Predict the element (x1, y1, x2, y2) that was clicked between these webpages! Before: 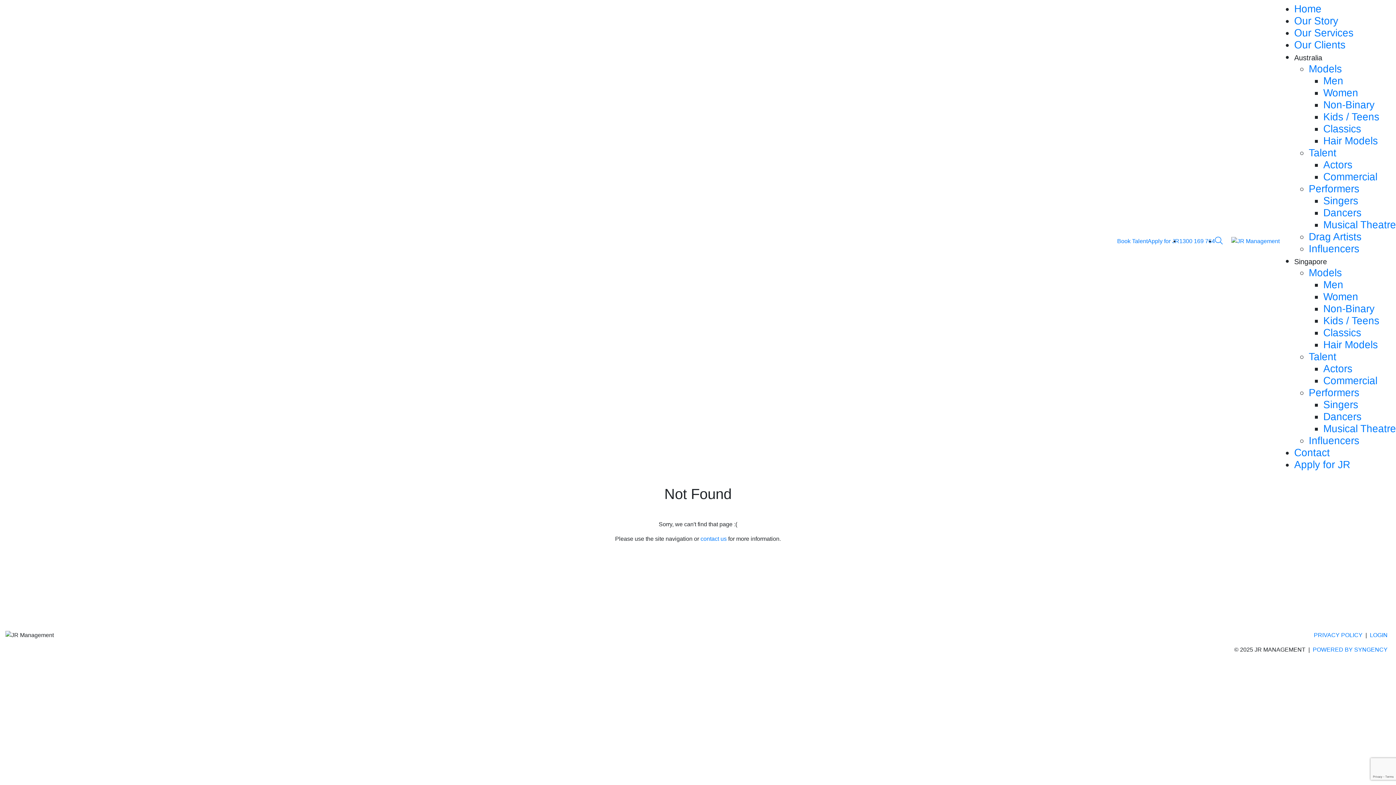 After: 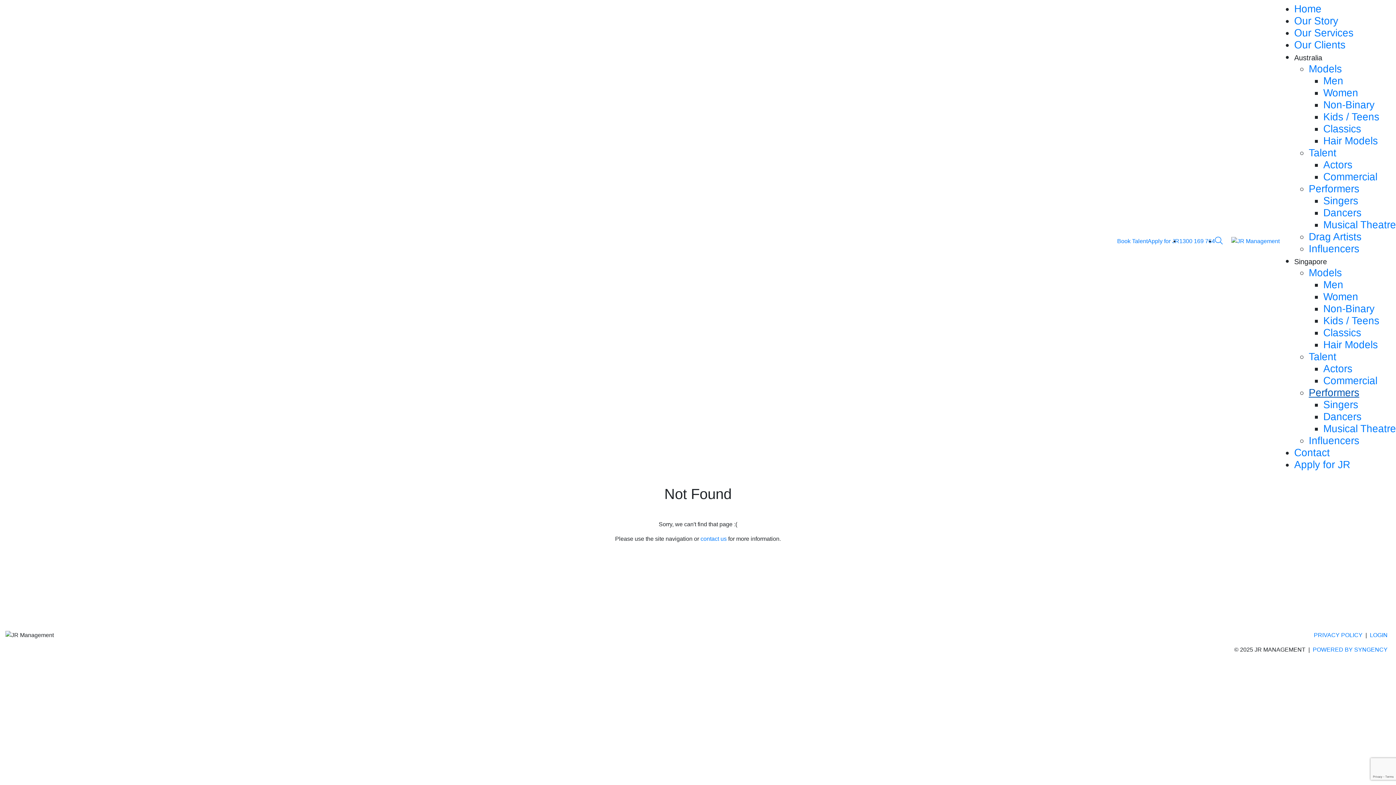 Action: bbox: (1309, 387, 1359, 398) label: Performers